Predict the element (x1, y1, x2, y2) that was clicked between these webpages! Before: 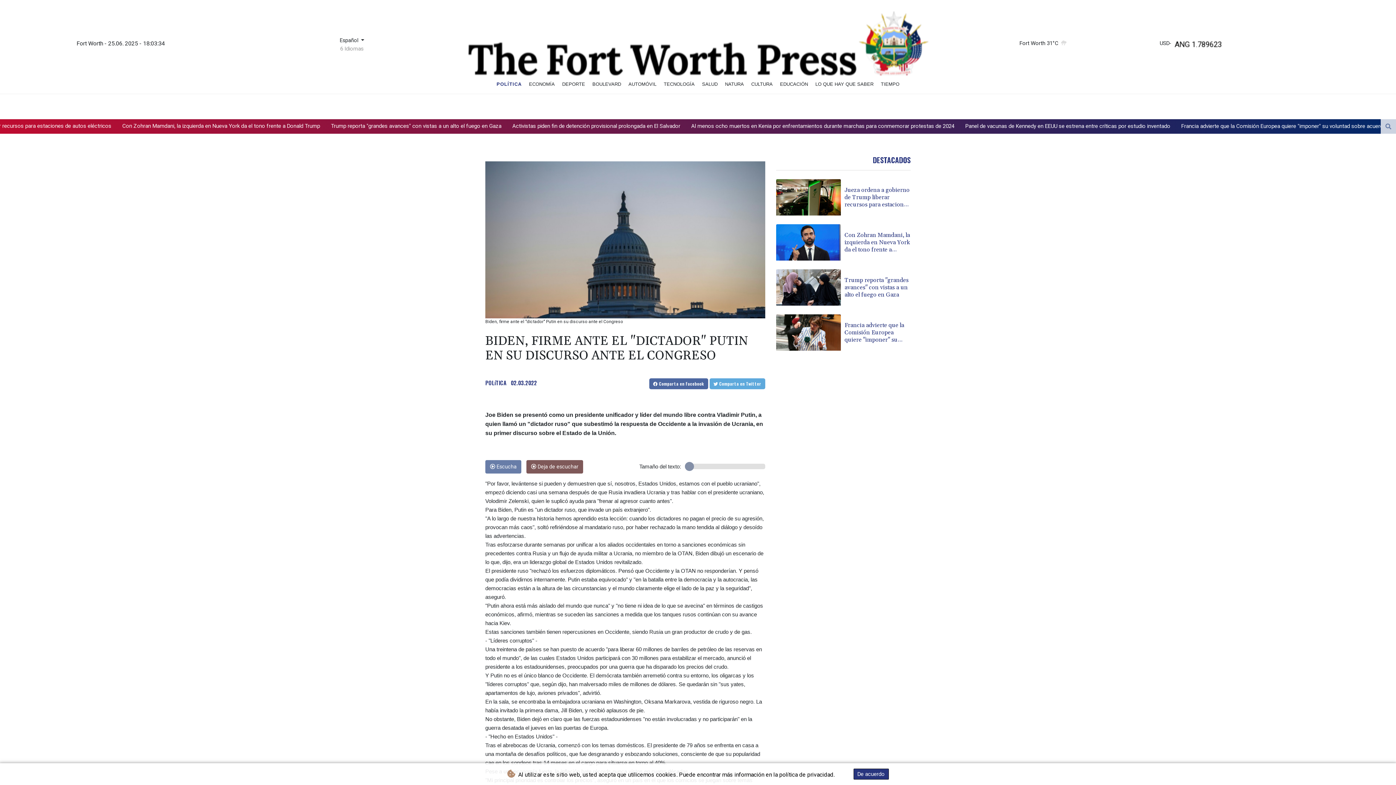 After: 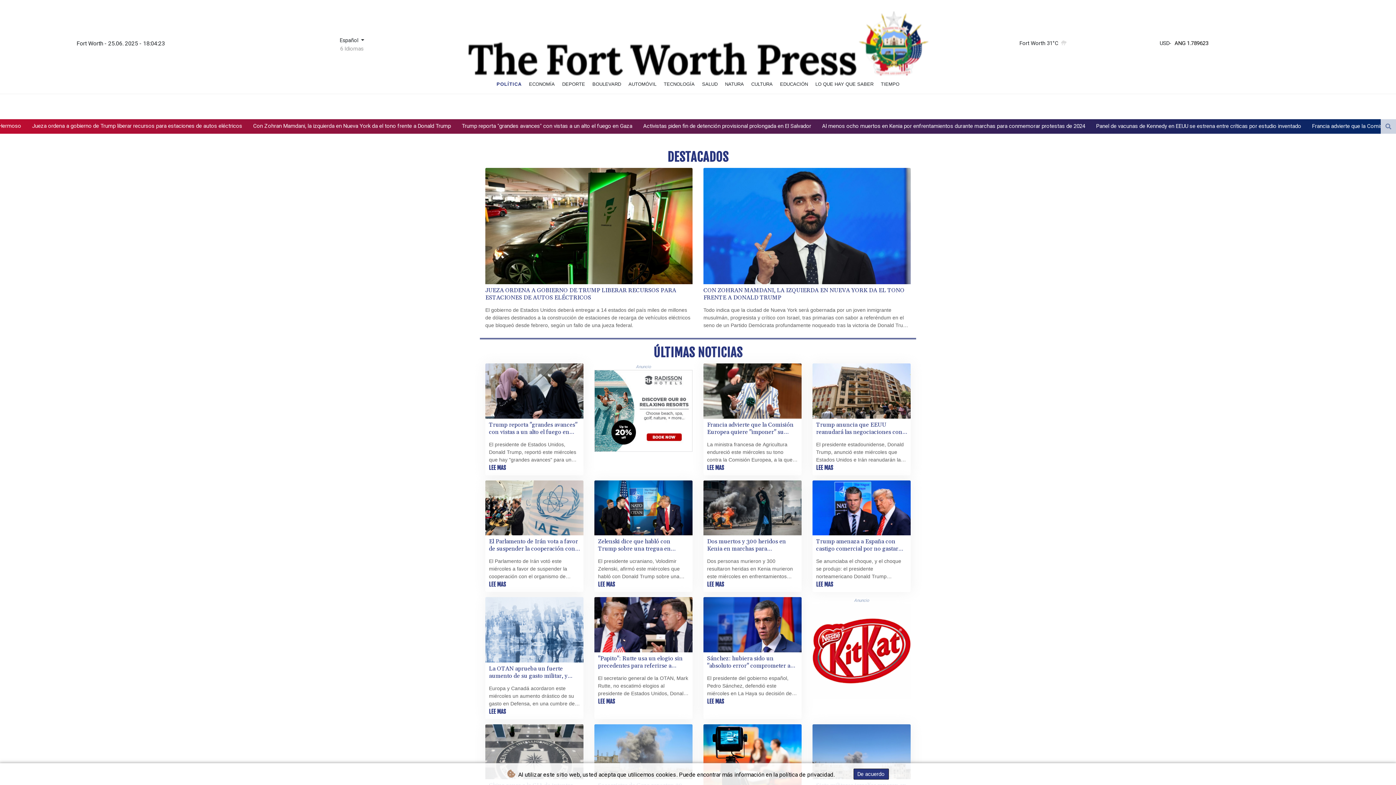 Action: bbox: (493, 79, 525, 89) label: POLÍTICA